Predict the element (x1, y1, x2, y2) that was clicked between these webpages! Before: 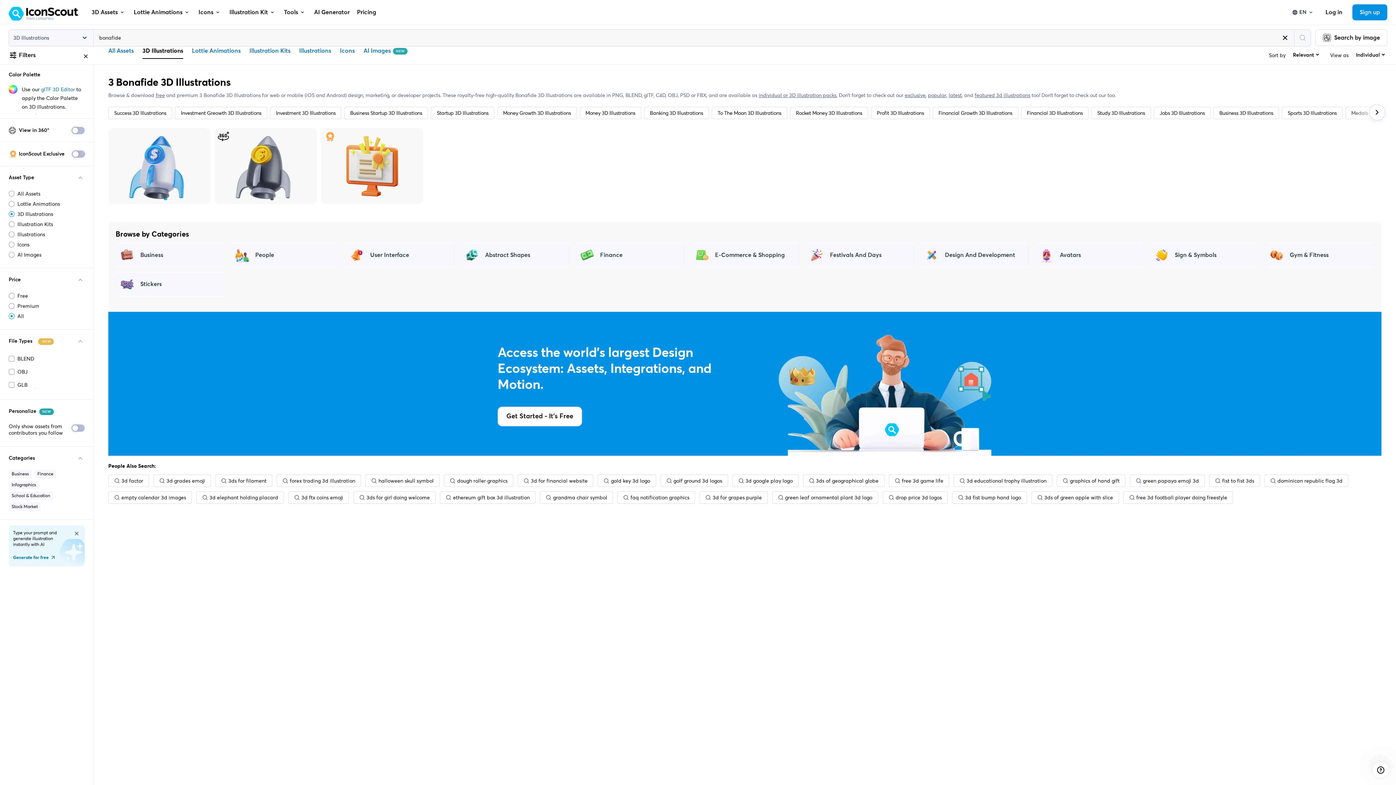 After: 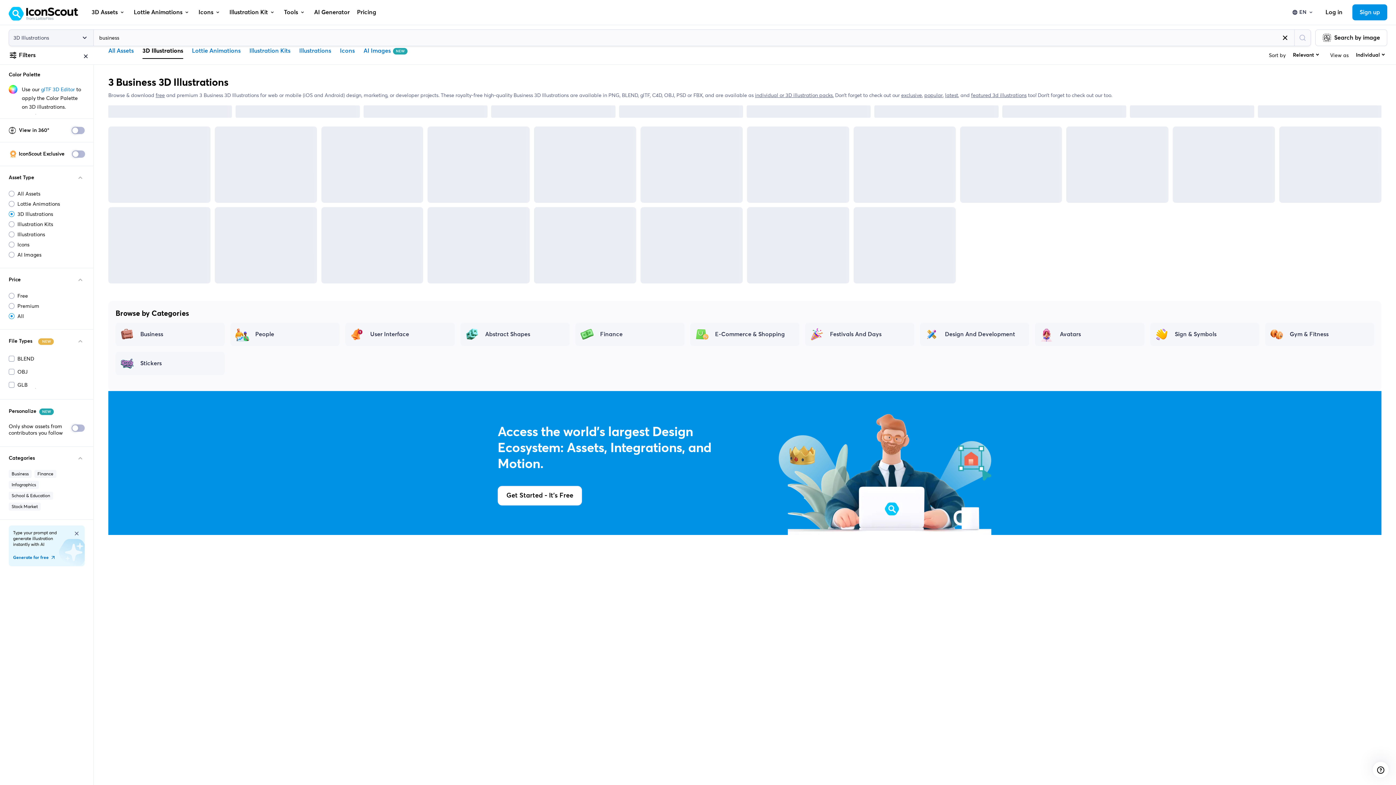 Action: label: Business 3D Illustrations bbox: (1213, 107, 1279, 119)